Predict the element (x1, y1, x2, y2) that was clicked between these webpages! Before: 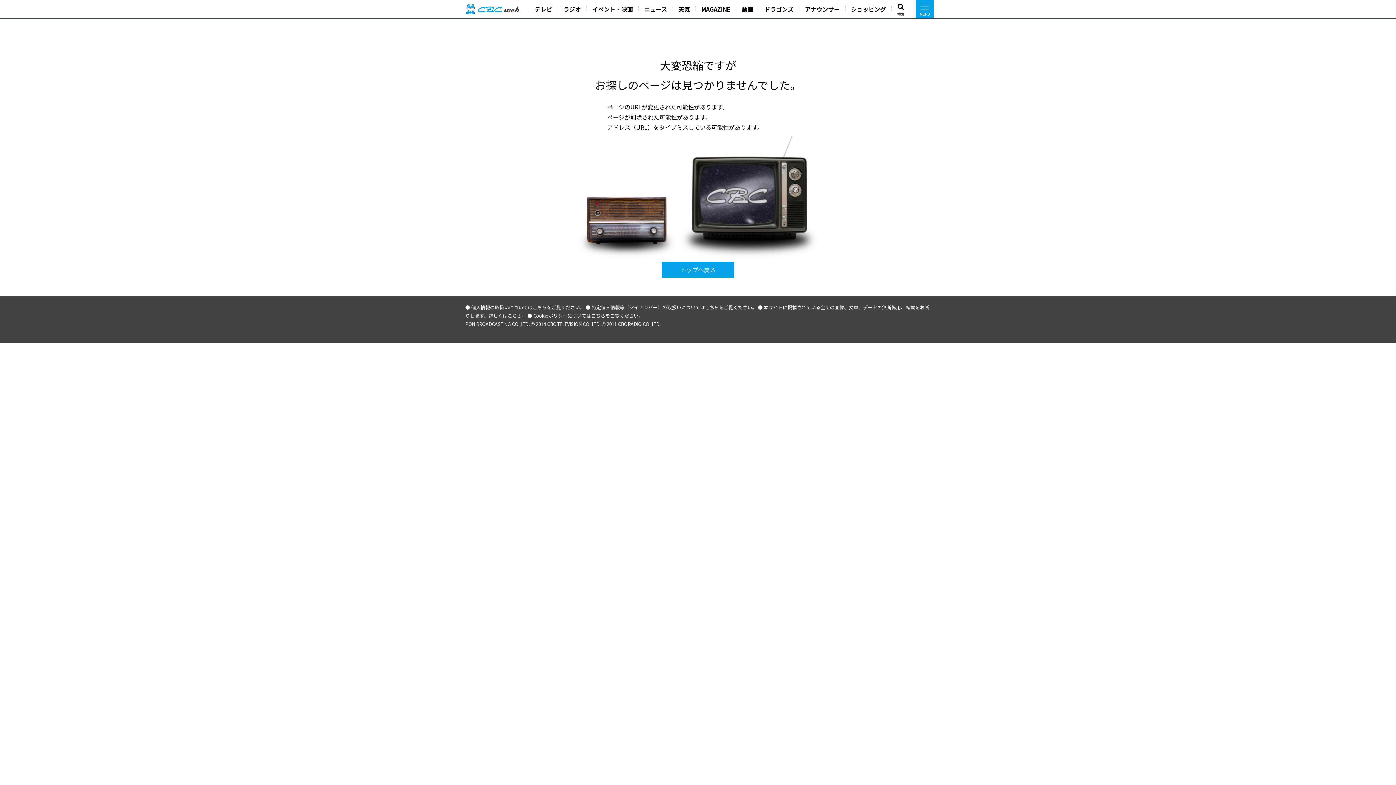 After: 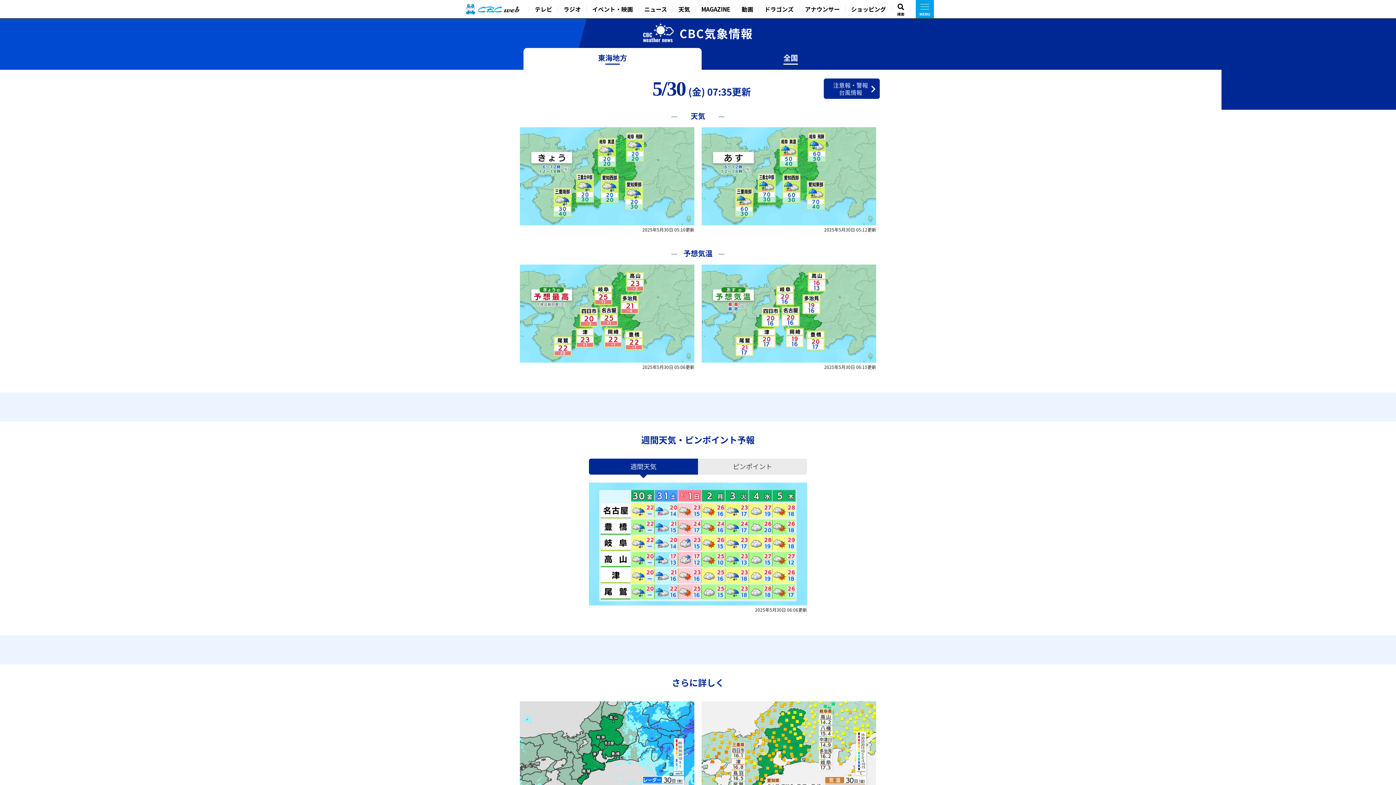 Action: label: 天気 bbox: (673, 0, 695, 18)